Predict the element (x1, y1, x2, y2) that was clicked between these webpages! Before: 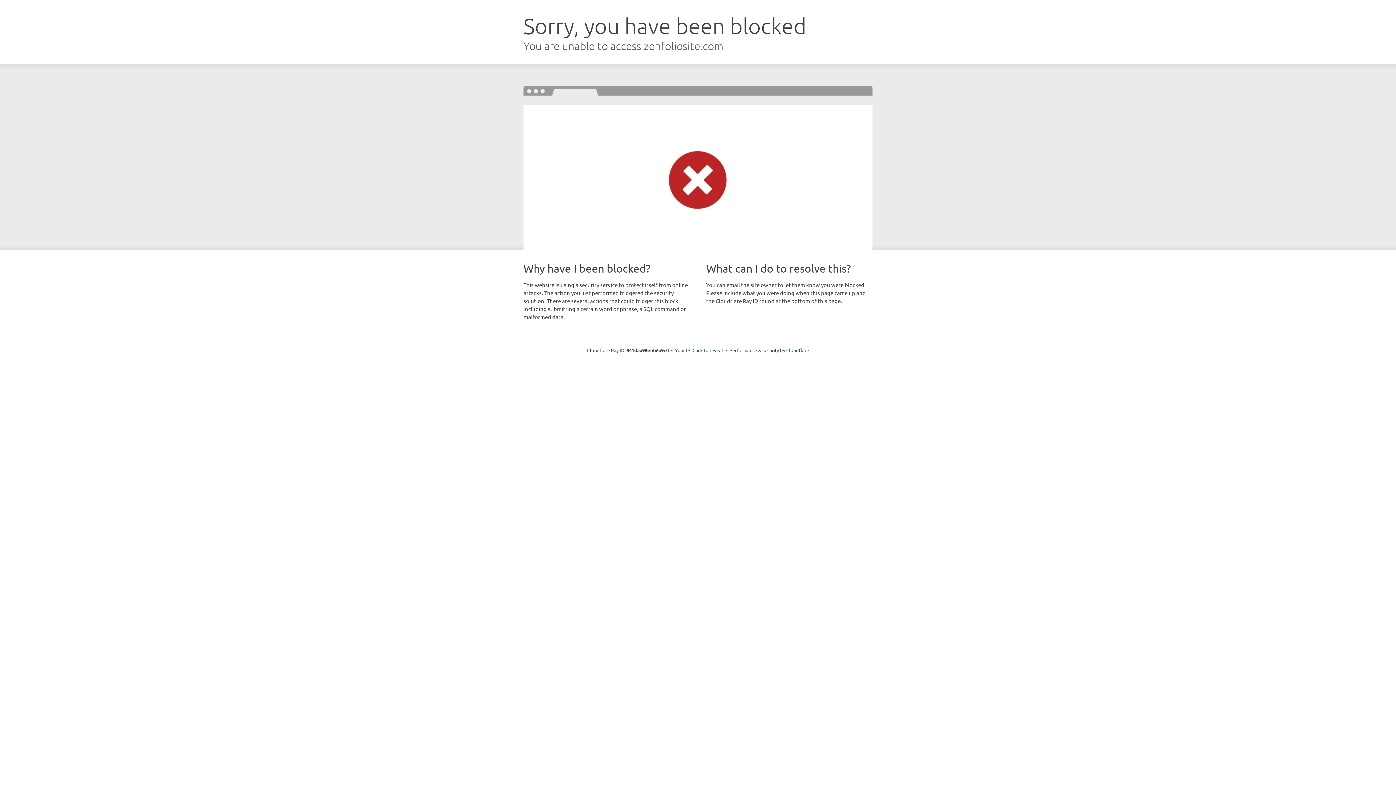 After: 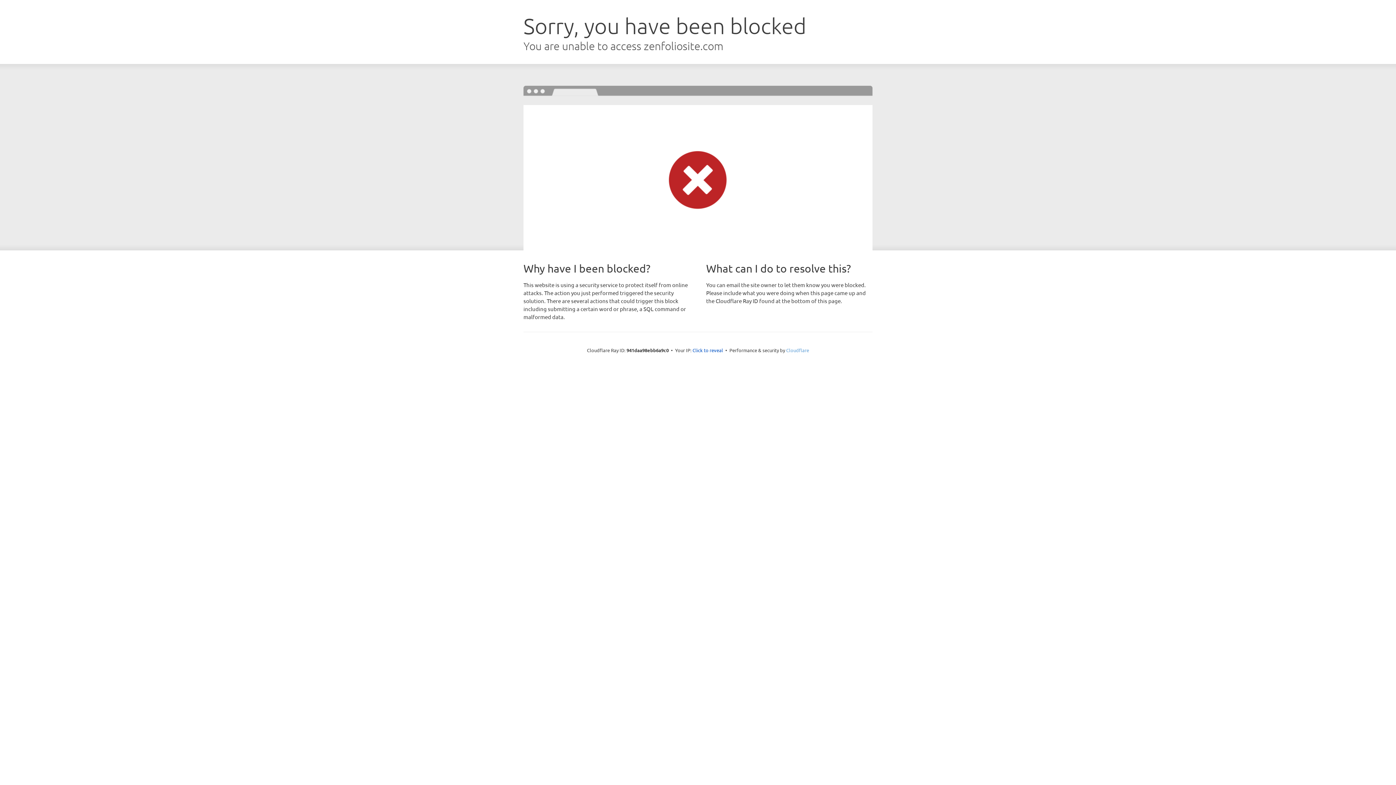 Action: bbox: (786, 347, 809, 353) label: Cloudflare